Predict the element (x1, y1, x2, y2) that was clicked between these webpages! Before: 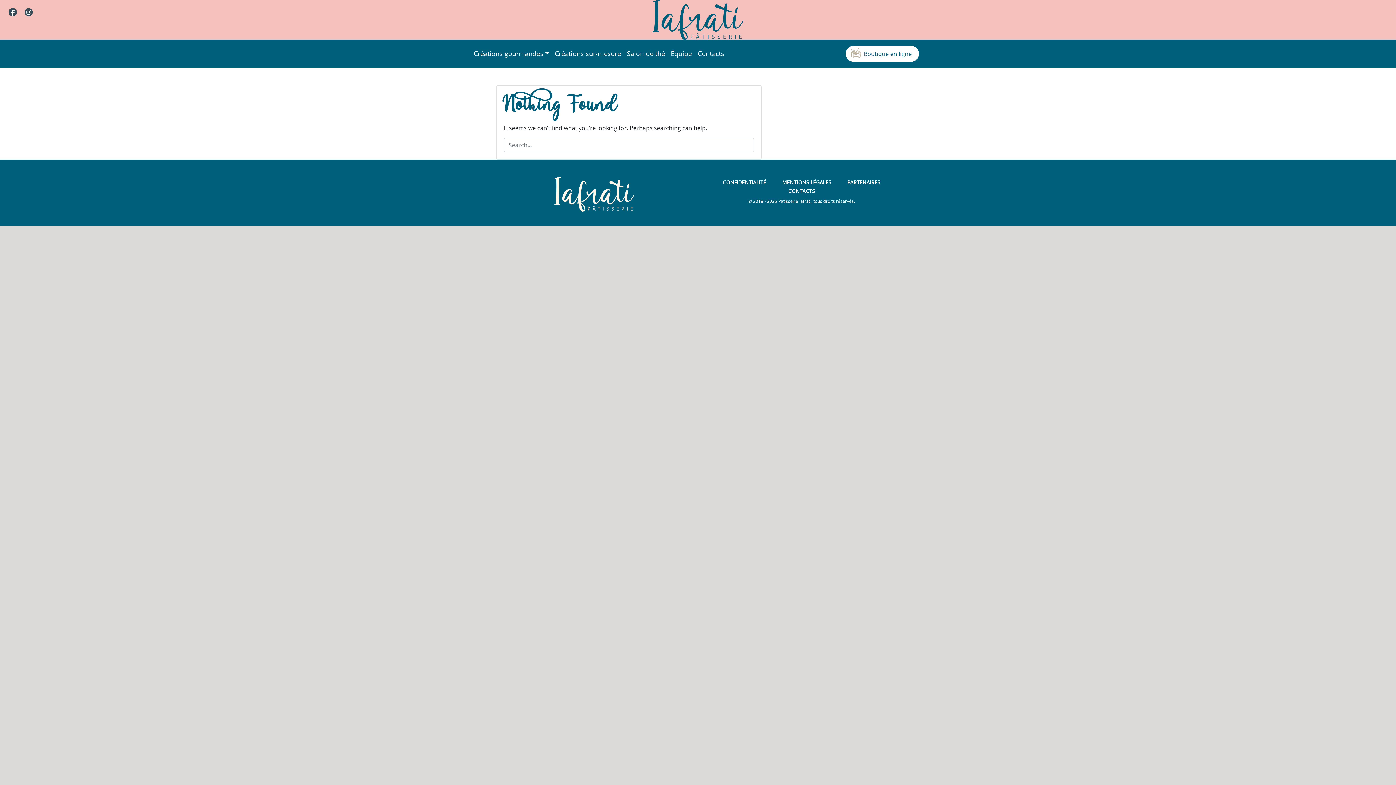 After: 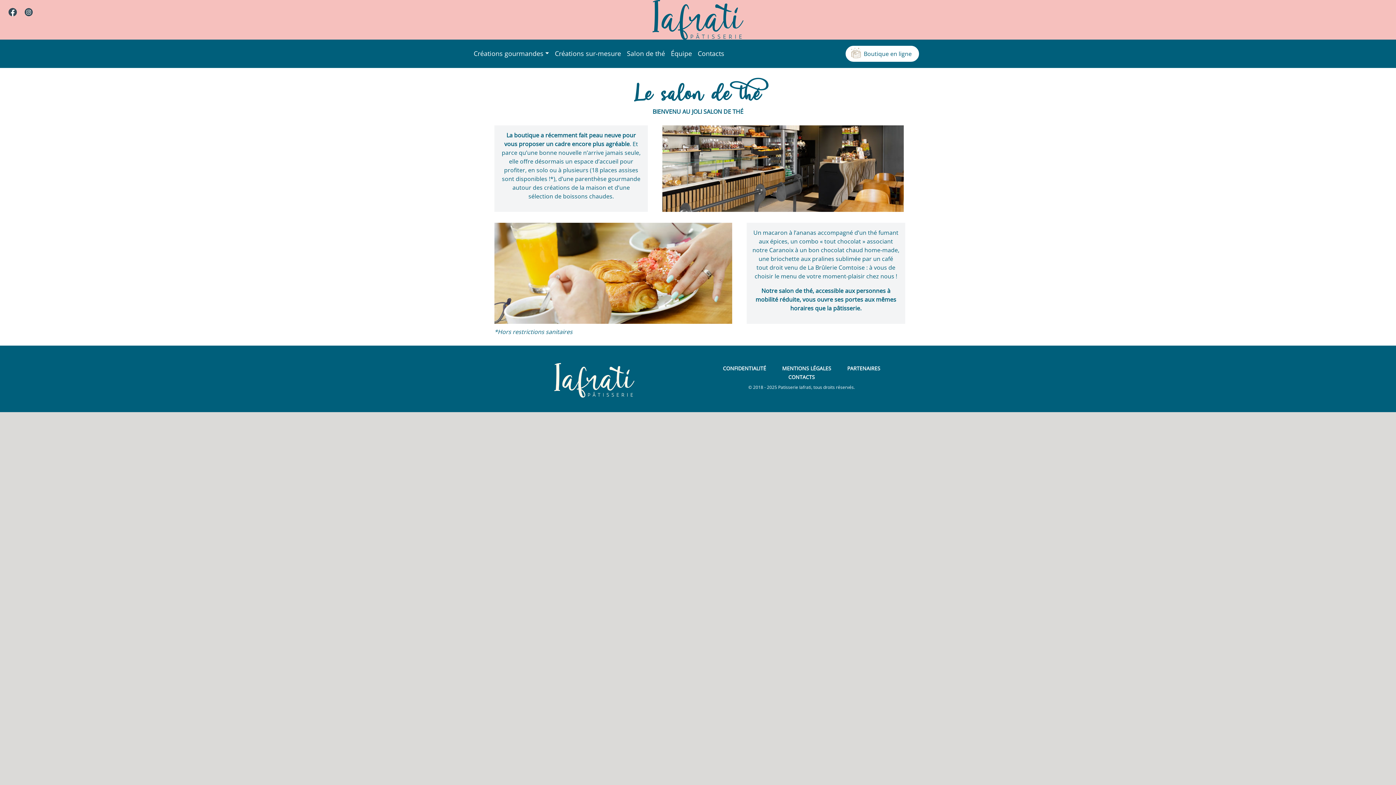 Action: bbox: (624, 45, 668, 61) label: Salon de thé